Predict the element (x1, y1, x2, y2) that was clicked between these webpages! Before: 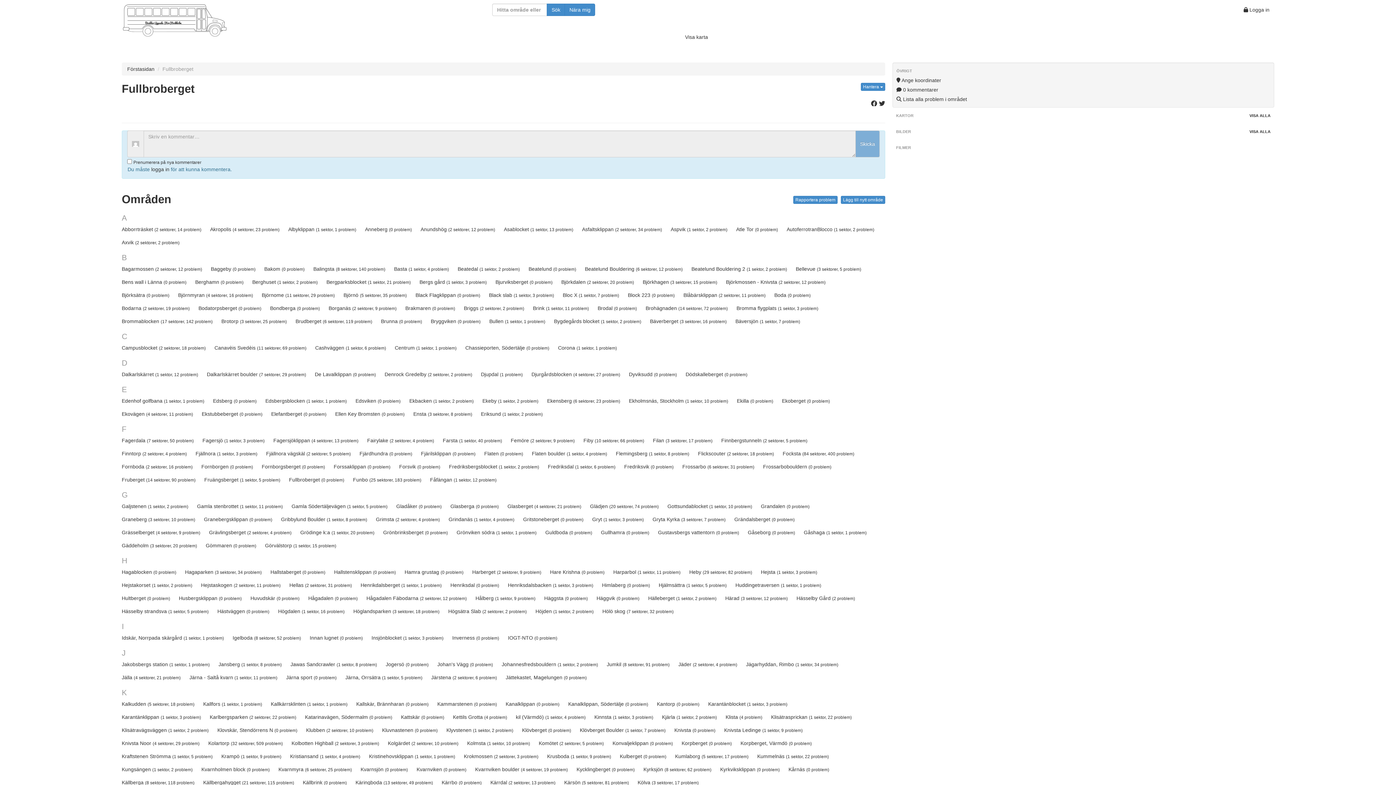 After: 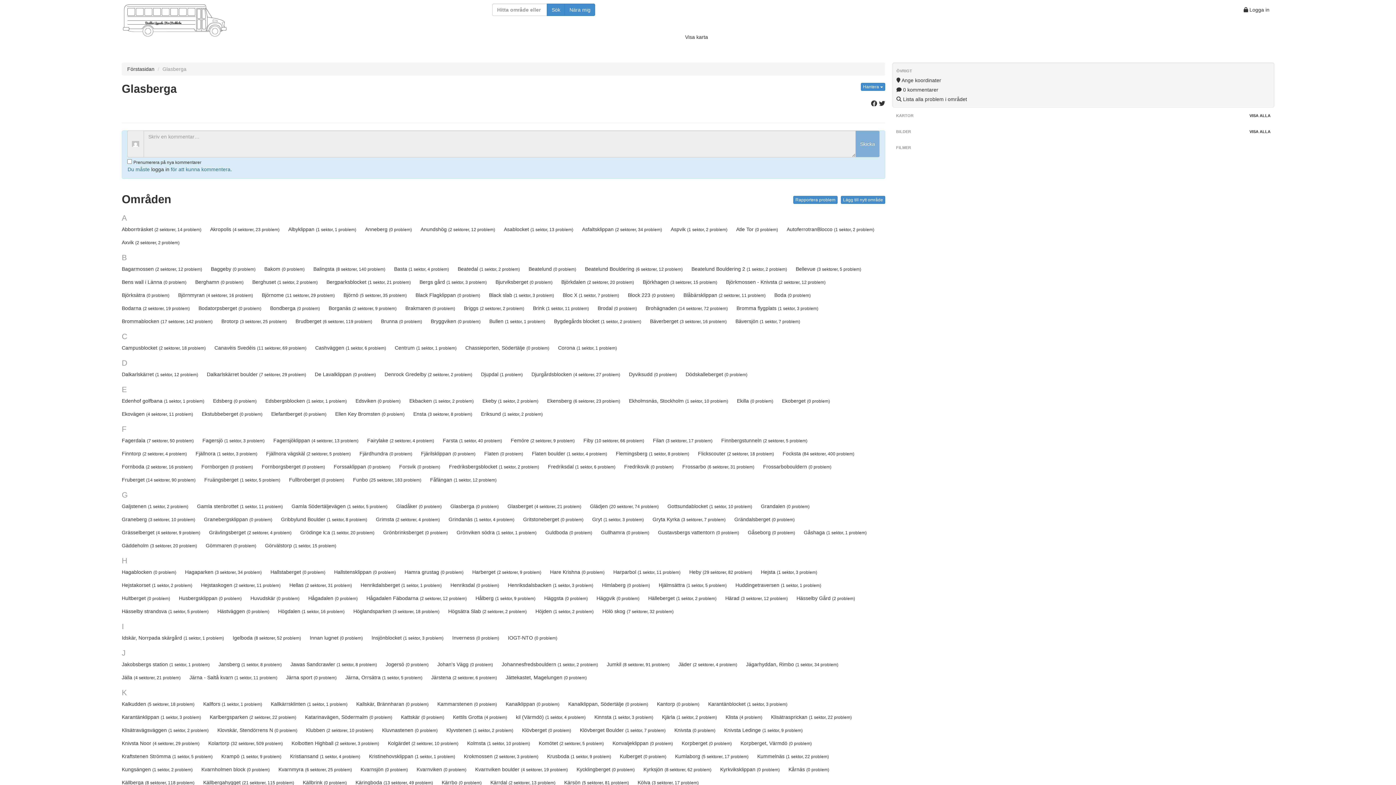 Action: bbox: (446, 500, 502, 513) label: Glasberga (0 problem)